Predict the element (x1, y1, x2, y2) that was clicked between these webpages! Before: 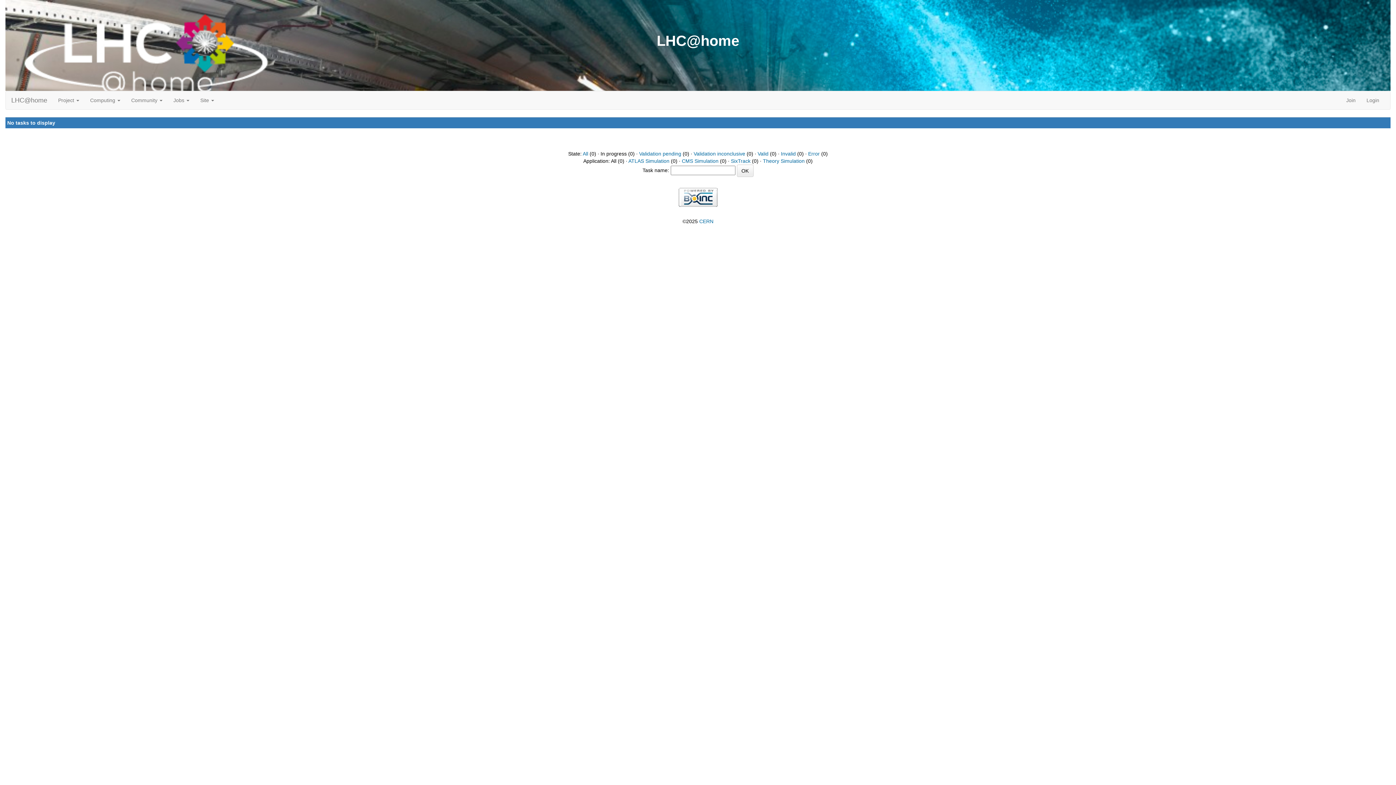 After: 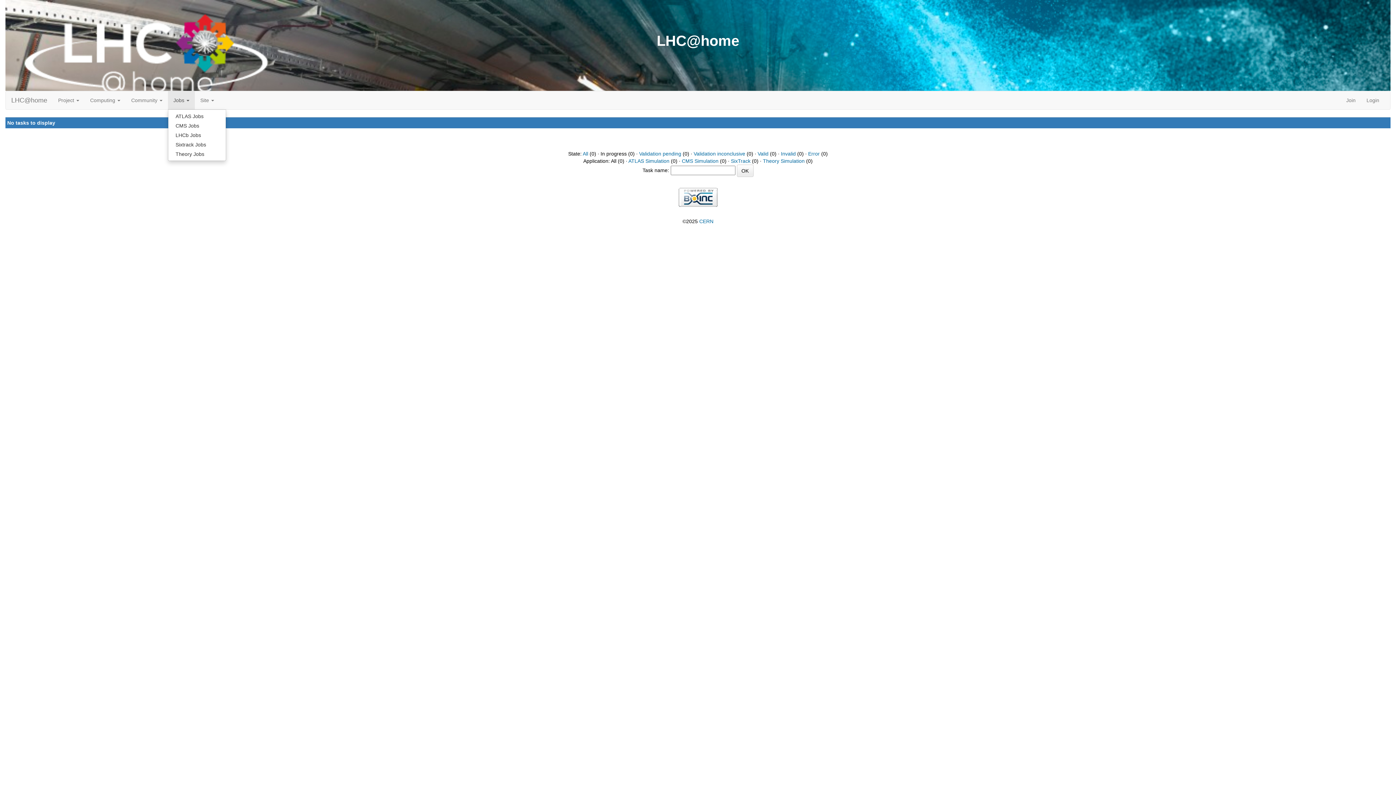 Action: bbox: (168, 91, 194, 109) label: Jobs 